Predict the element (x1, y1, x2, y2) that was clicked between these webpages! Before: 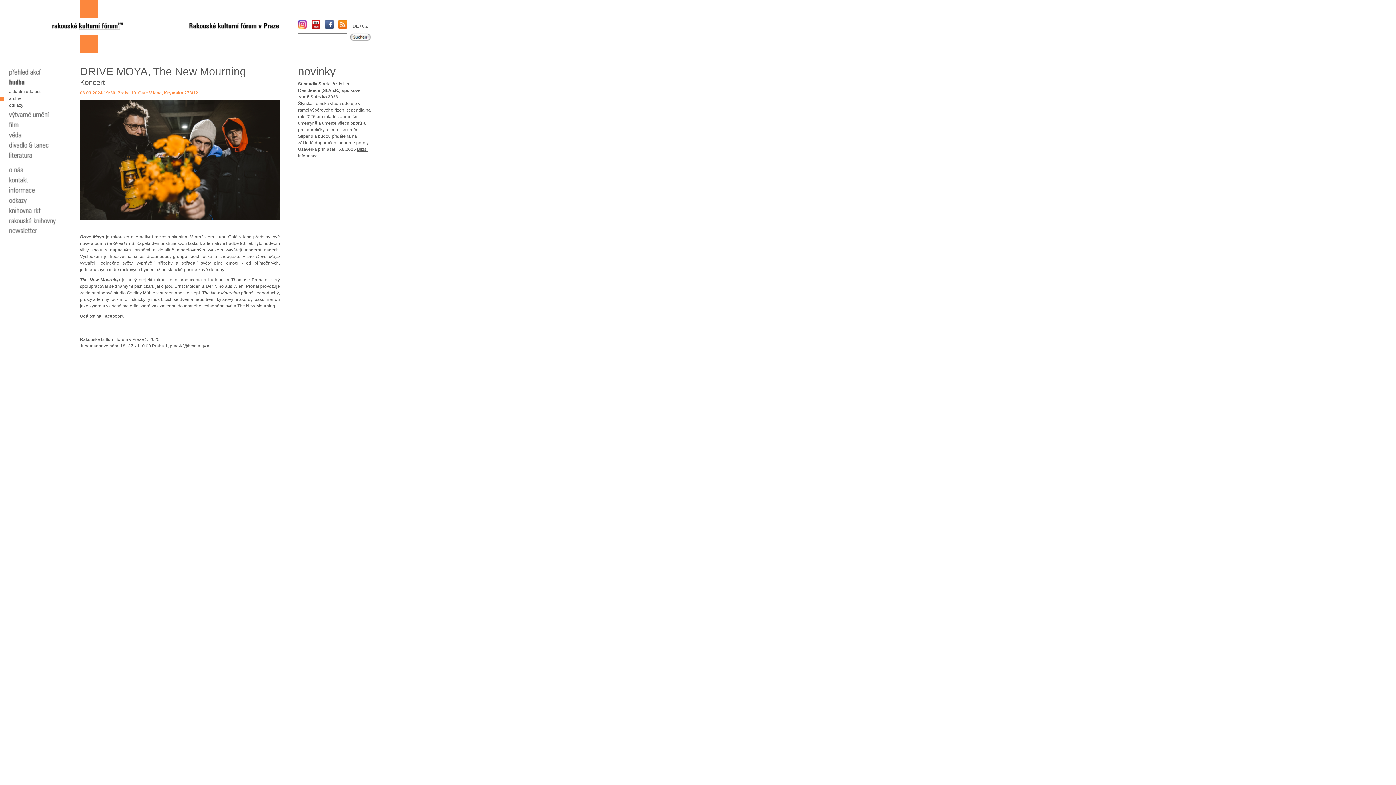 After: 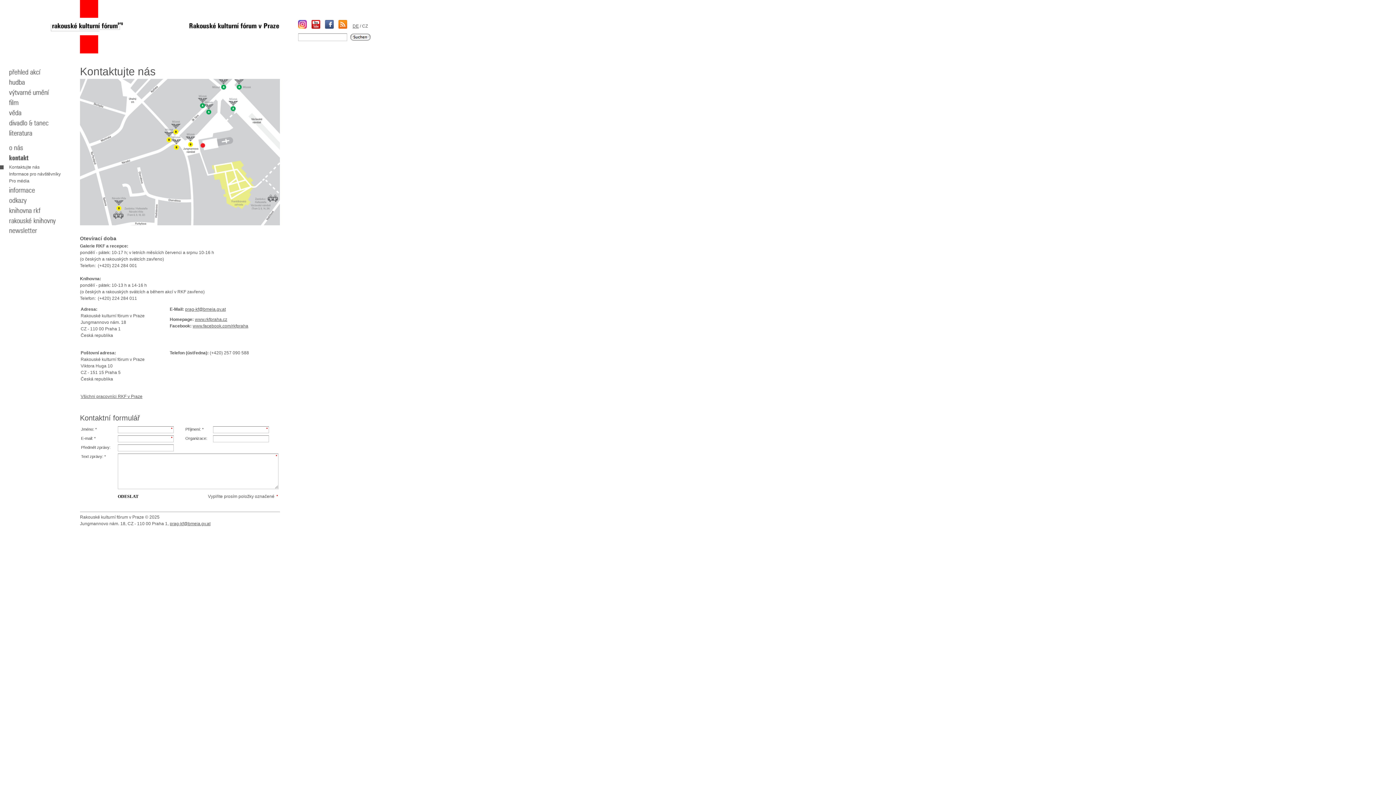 Action: bbox: (0, 176, 72, 185)